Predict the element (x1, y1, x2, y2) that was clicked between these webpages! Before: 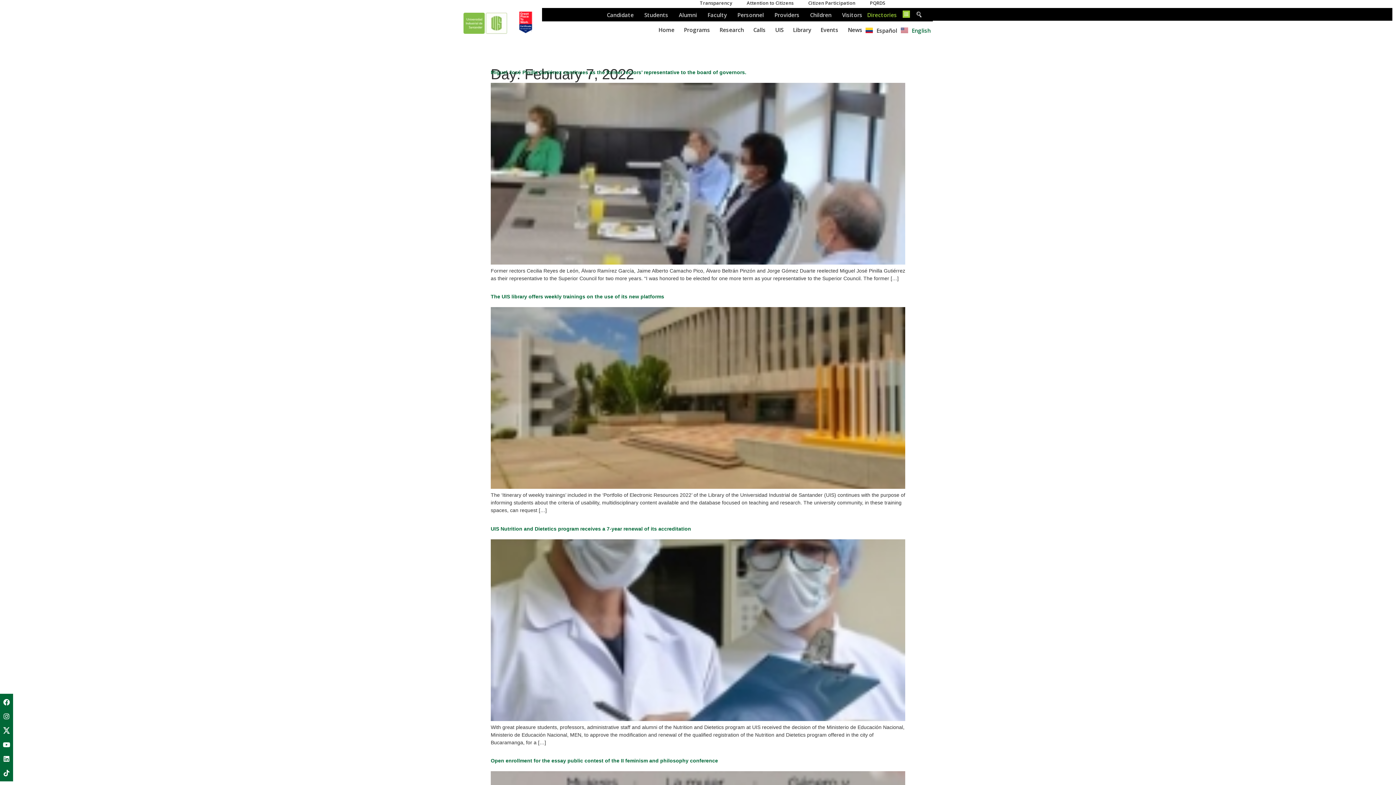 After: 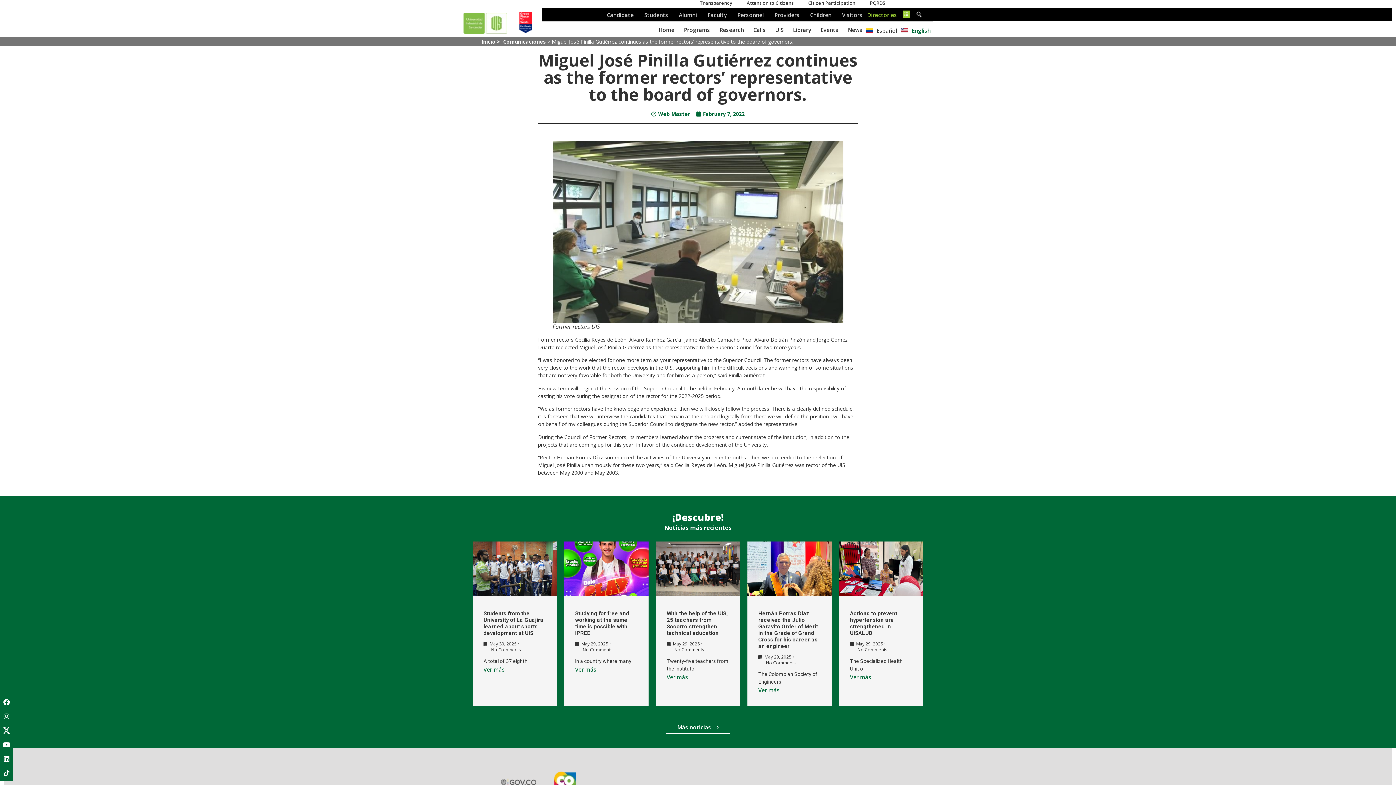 Action: bbox: (490, 260, 905, 265)